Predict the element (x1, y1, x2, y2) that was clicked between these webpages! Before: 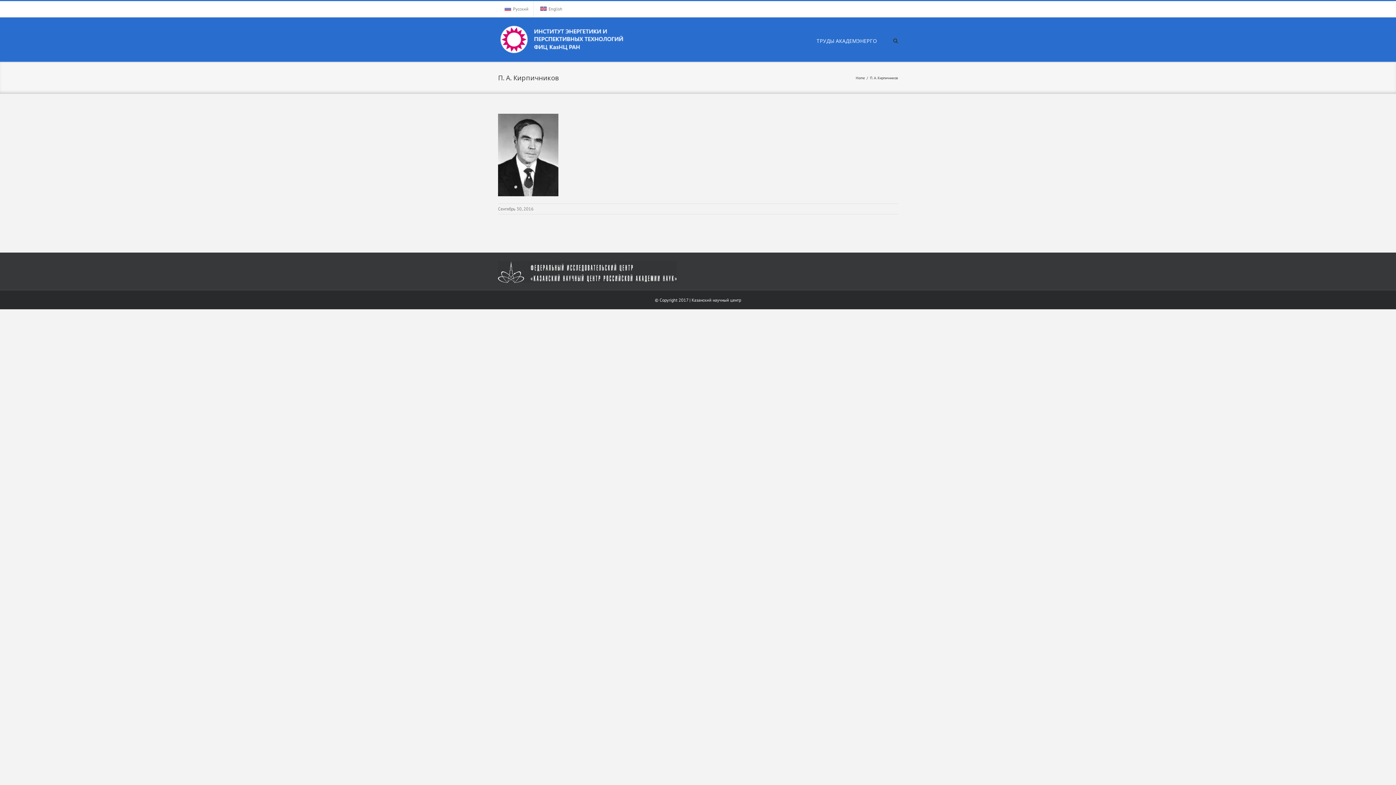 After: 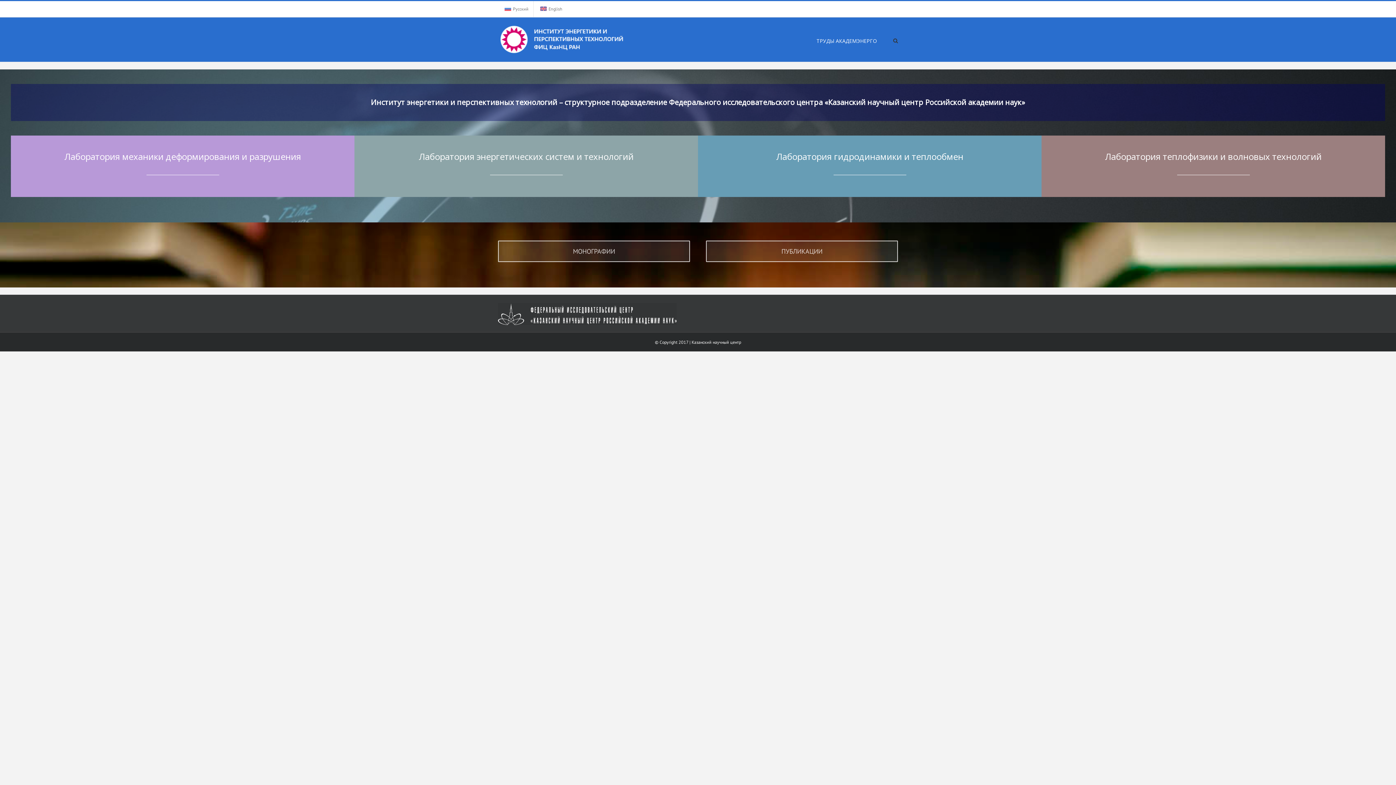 Action: bbox: (498, 25, 625, 54)